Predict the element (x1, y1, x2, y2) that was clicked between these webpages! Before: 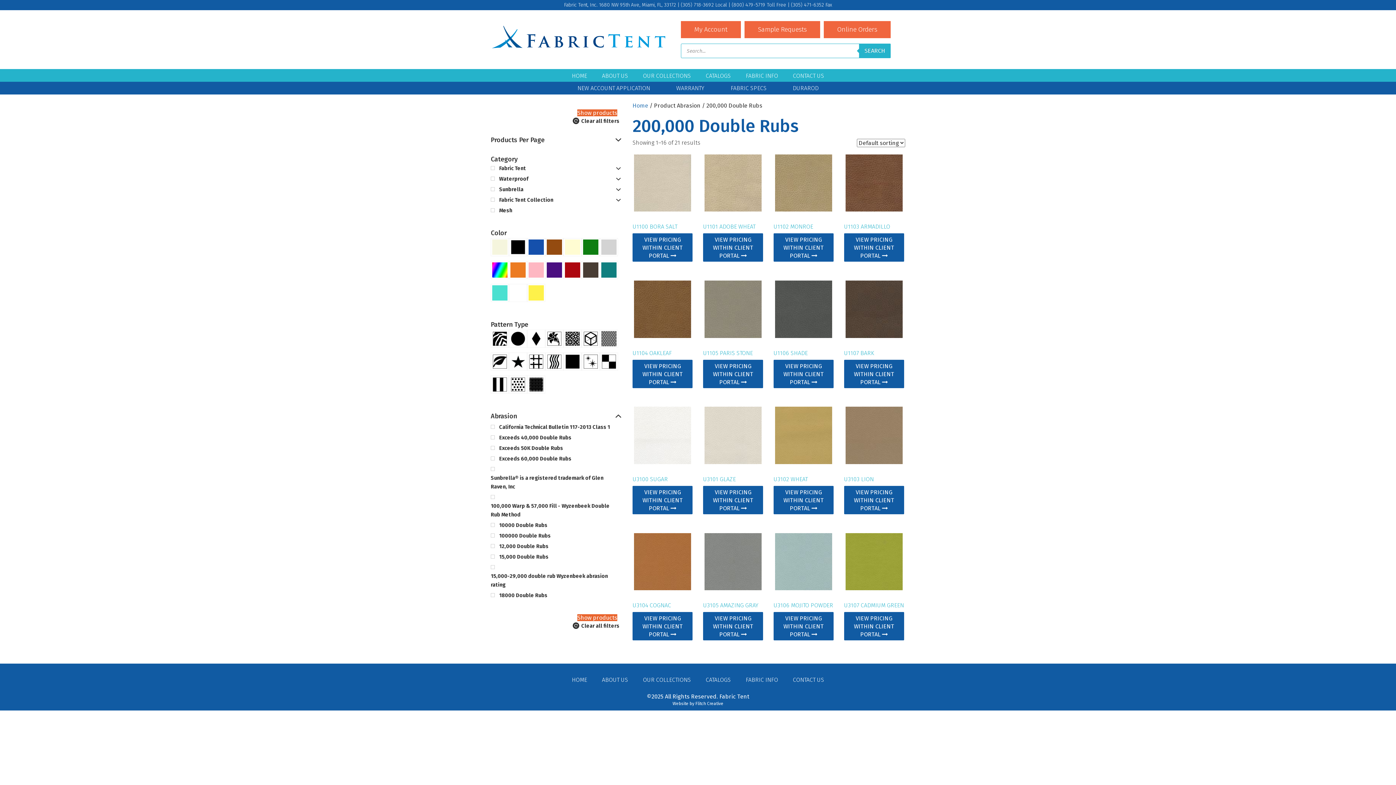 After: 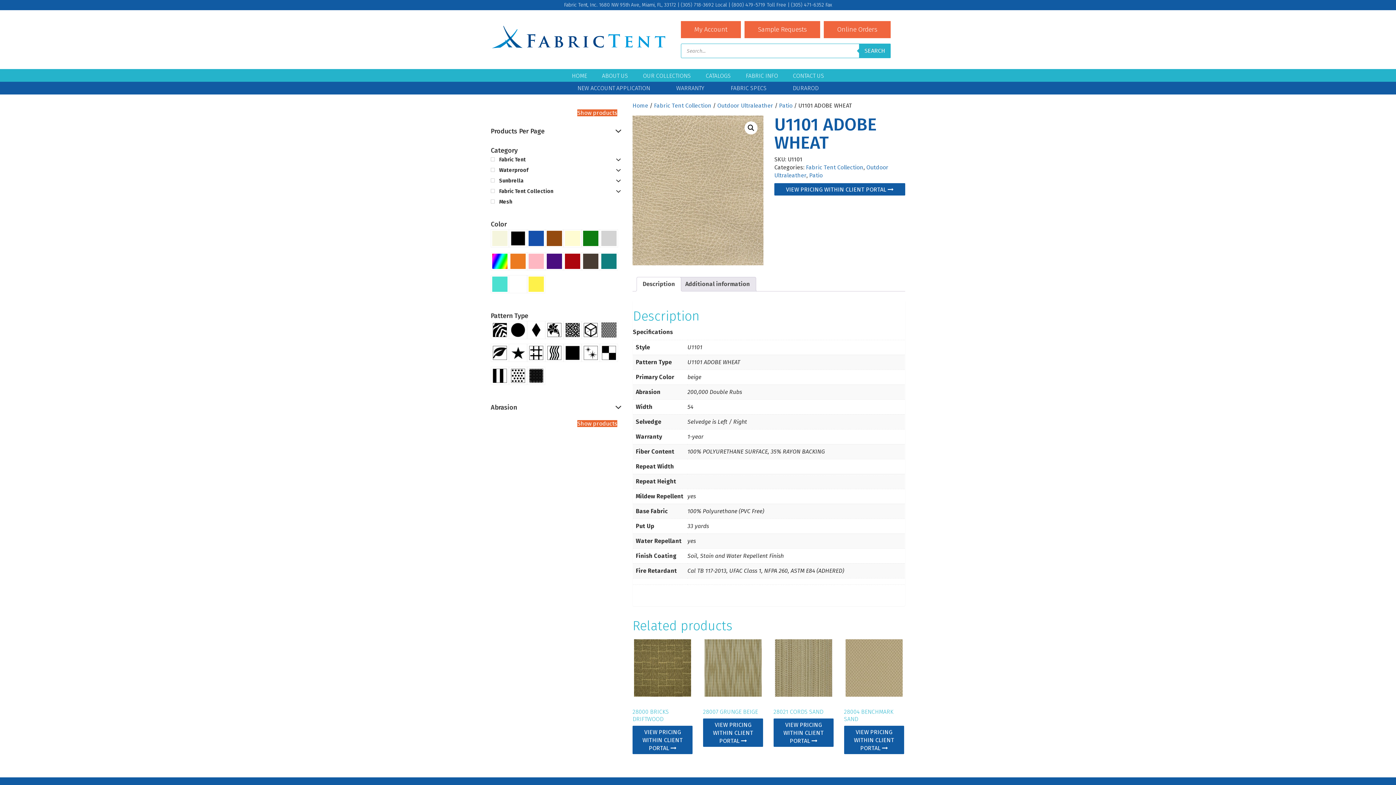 Action: bbox: (703, 153, 763, 213)